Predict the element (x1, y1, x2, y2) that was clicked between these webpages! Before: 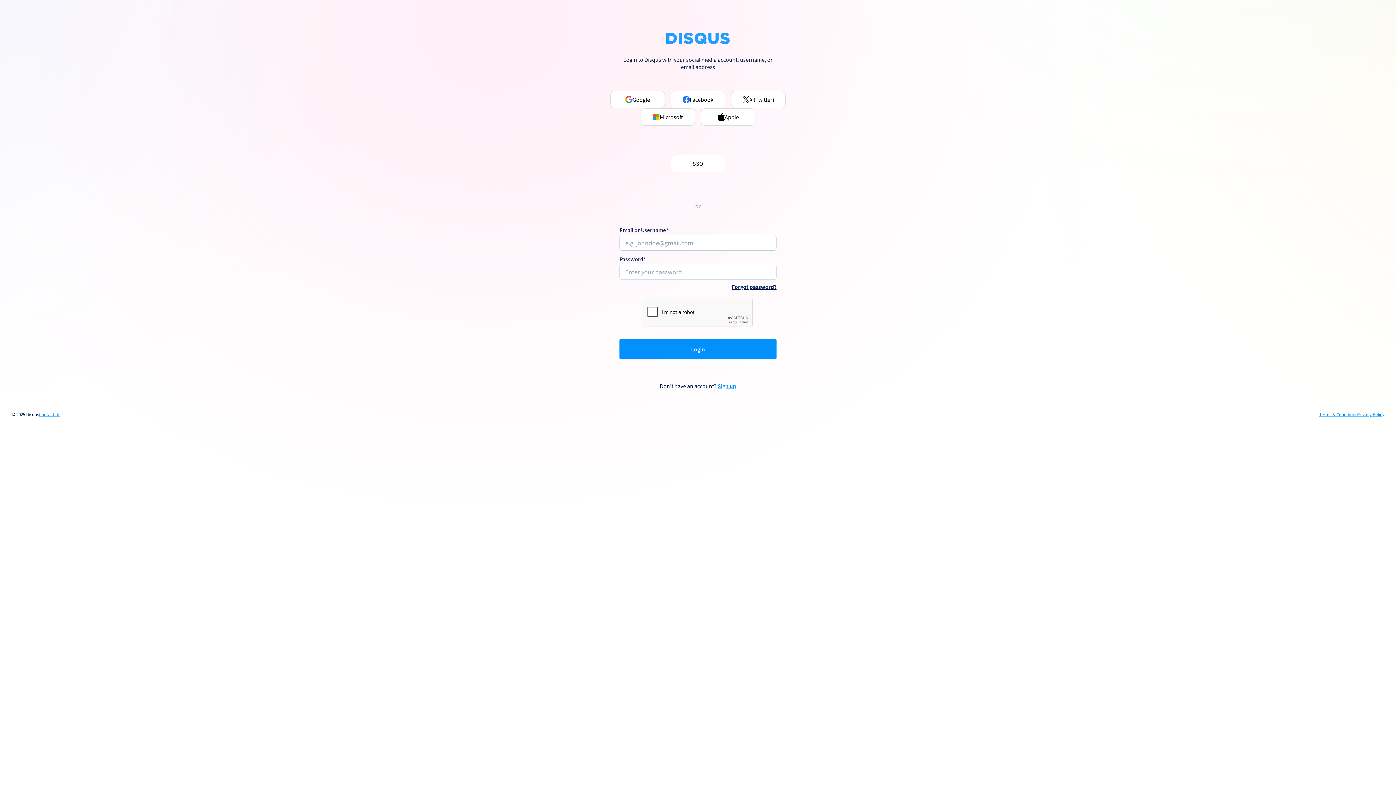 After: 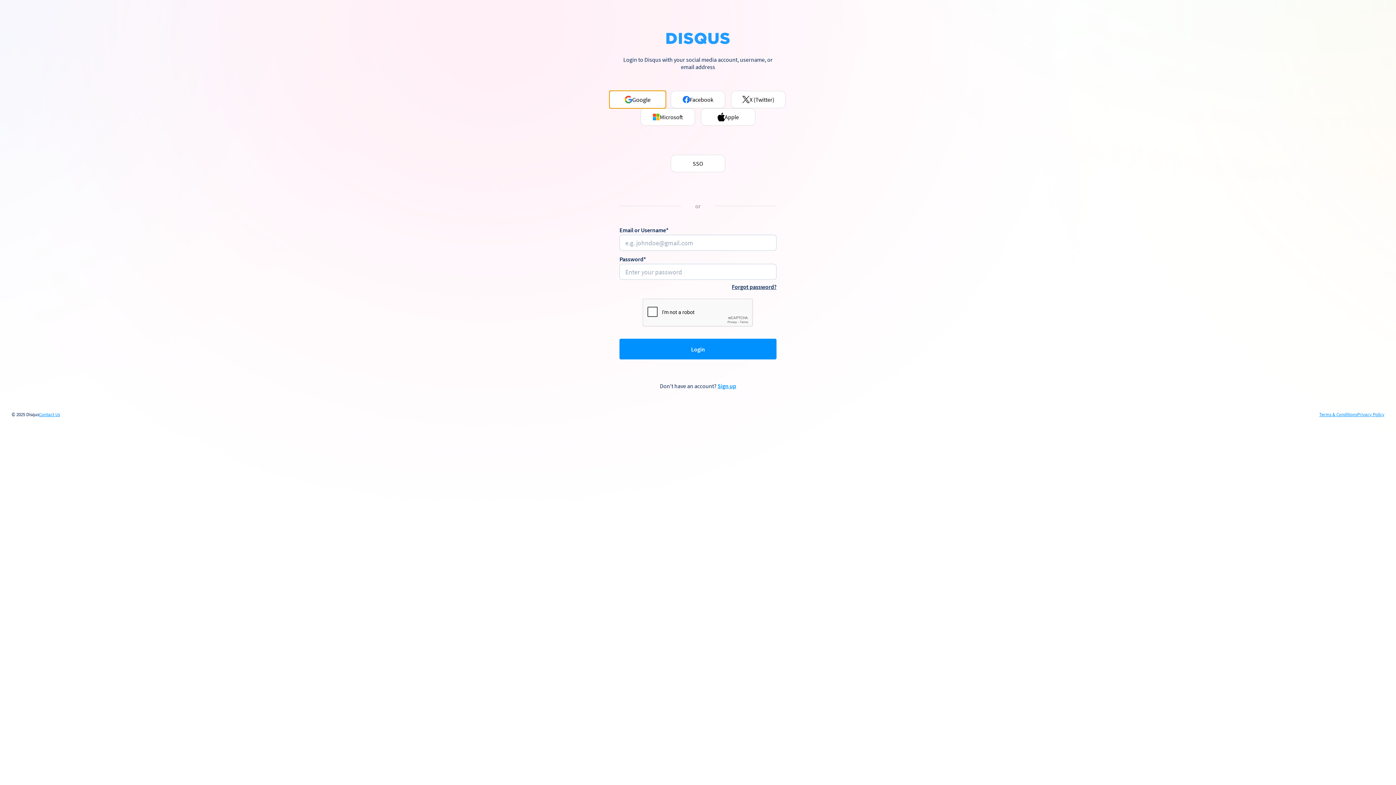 Action: bbox: (610, 90, 665, 108) label: Google